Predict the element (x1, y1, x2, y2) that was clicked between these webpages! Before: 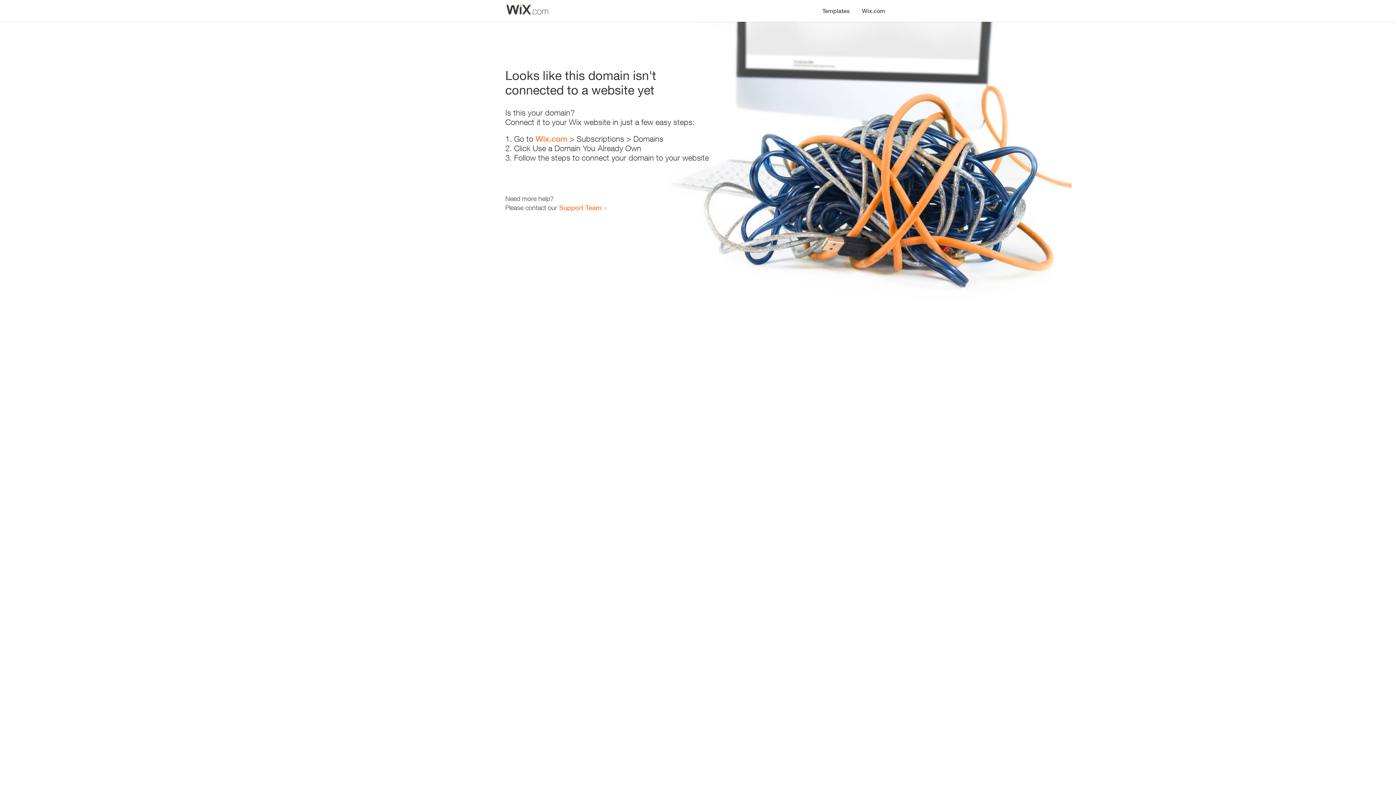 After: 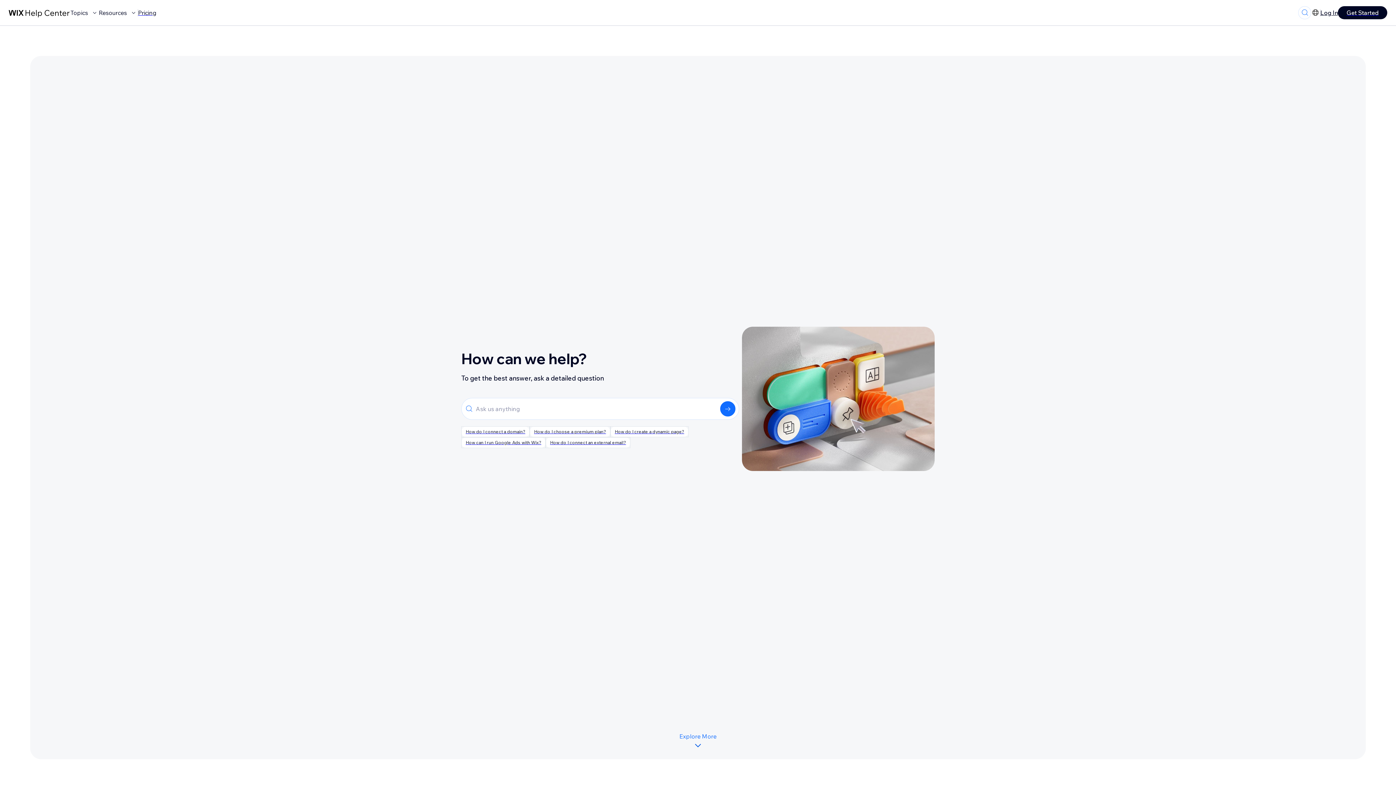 Action: label: Support Team bbox: (559, 203, 601, 211)